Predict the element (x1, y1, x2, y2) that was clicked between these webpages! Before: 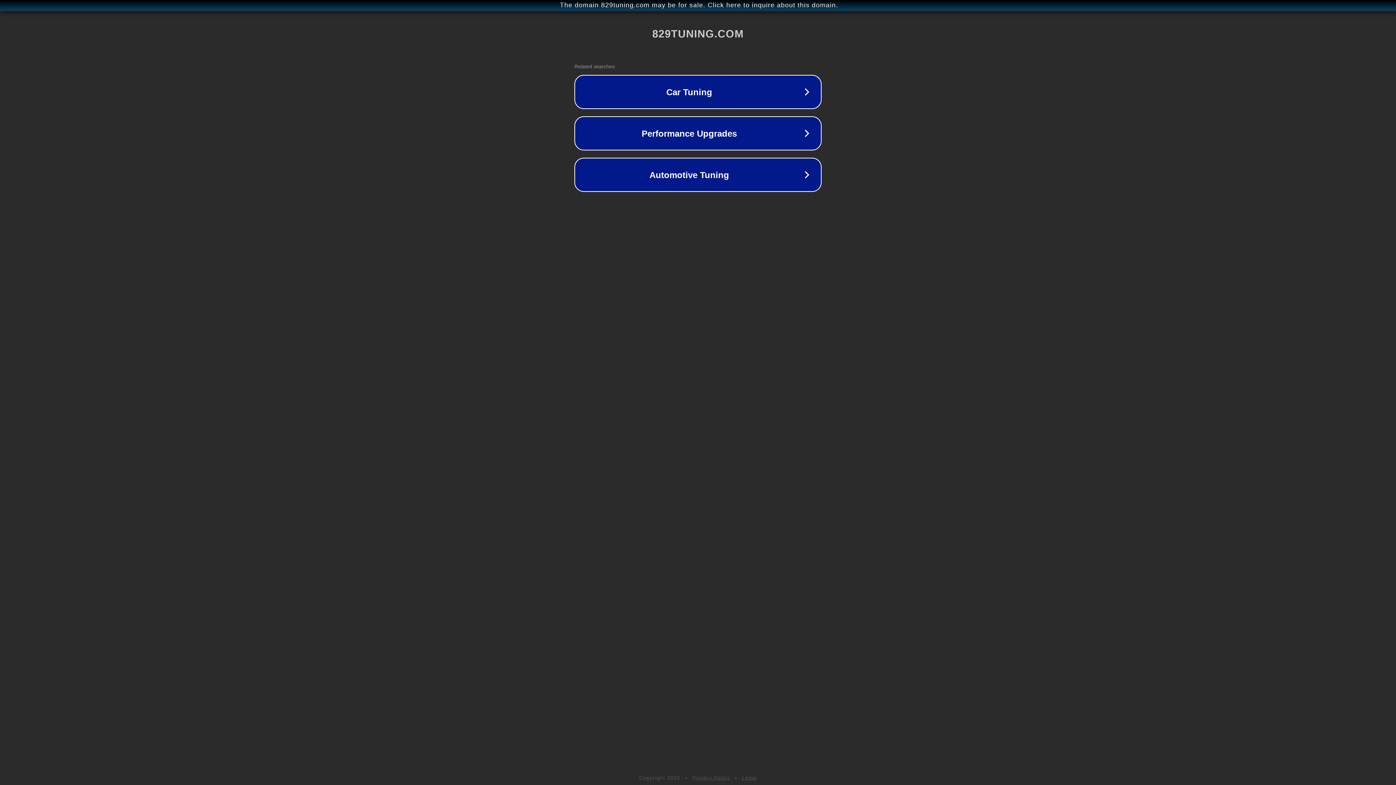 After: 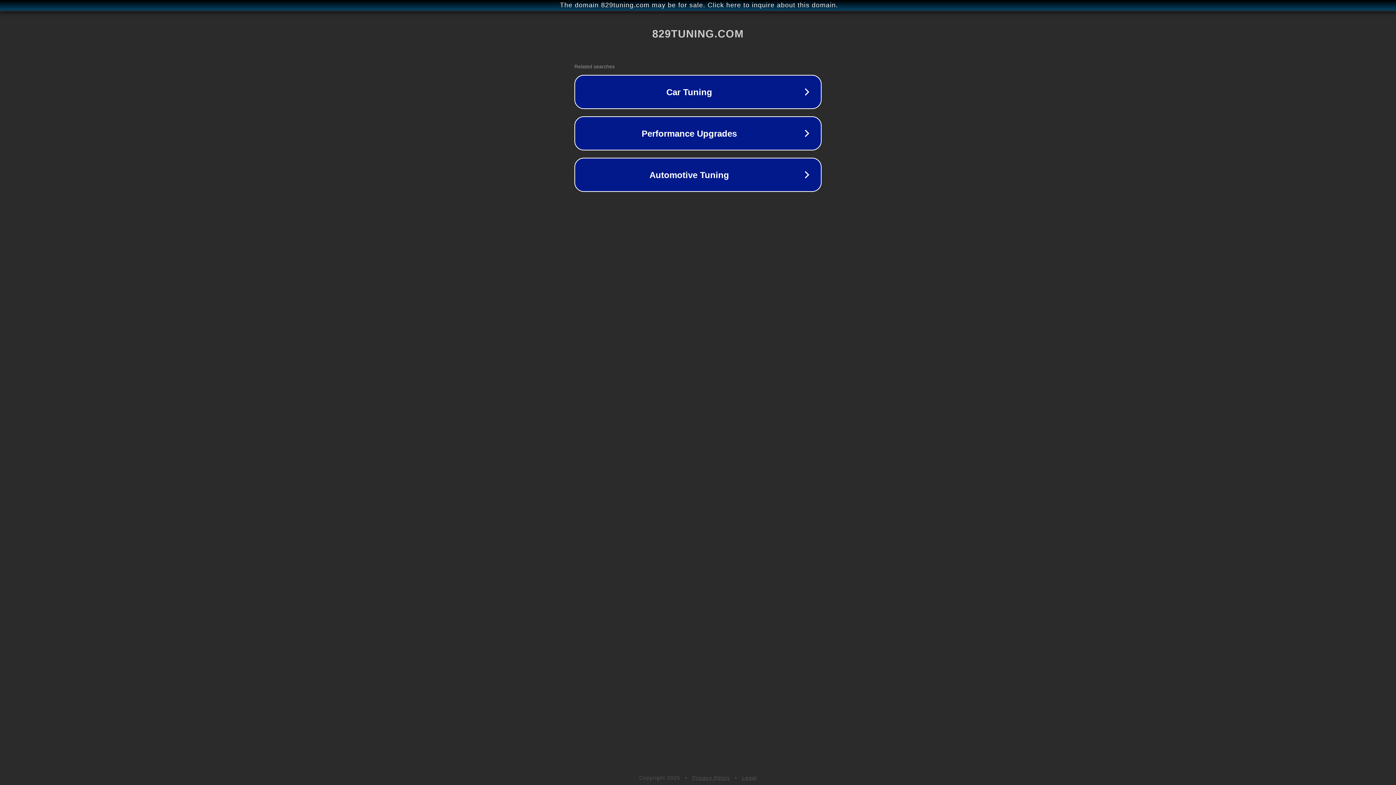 Action: label: Privacy Policy bbox: (692, 775, 730, 781)